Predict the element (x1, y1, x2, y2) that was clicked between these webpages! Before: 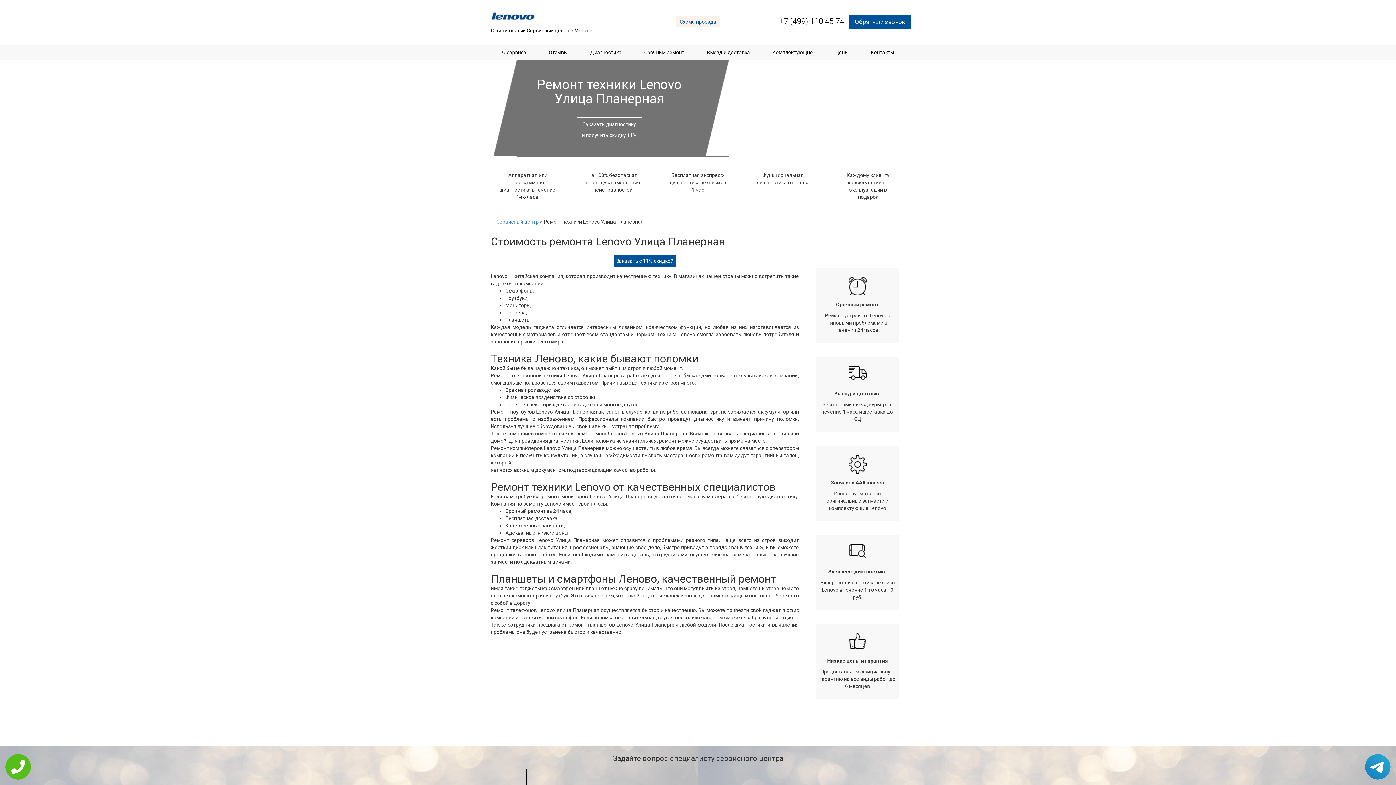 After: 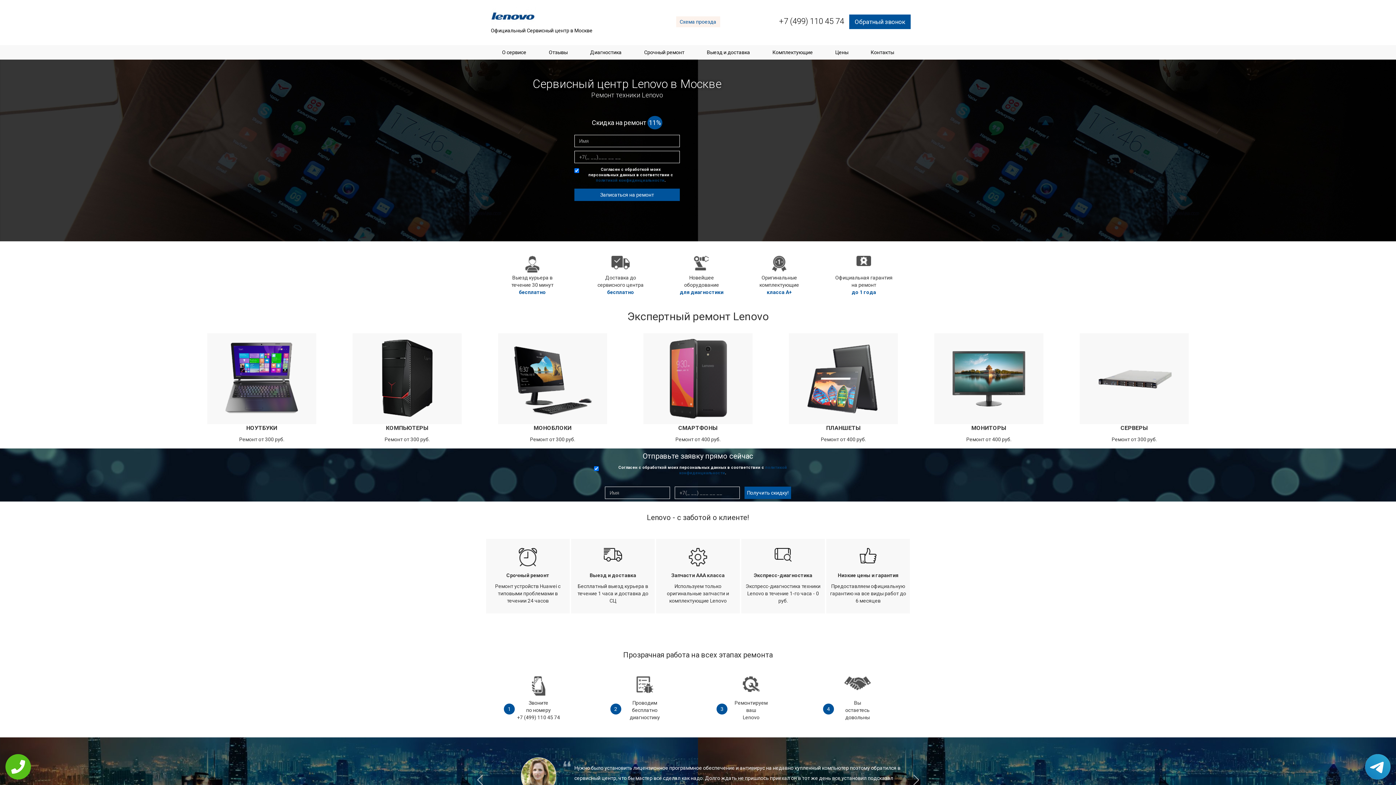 Action: bbox: (496, 218, 538, 224) label: Сервисный центр